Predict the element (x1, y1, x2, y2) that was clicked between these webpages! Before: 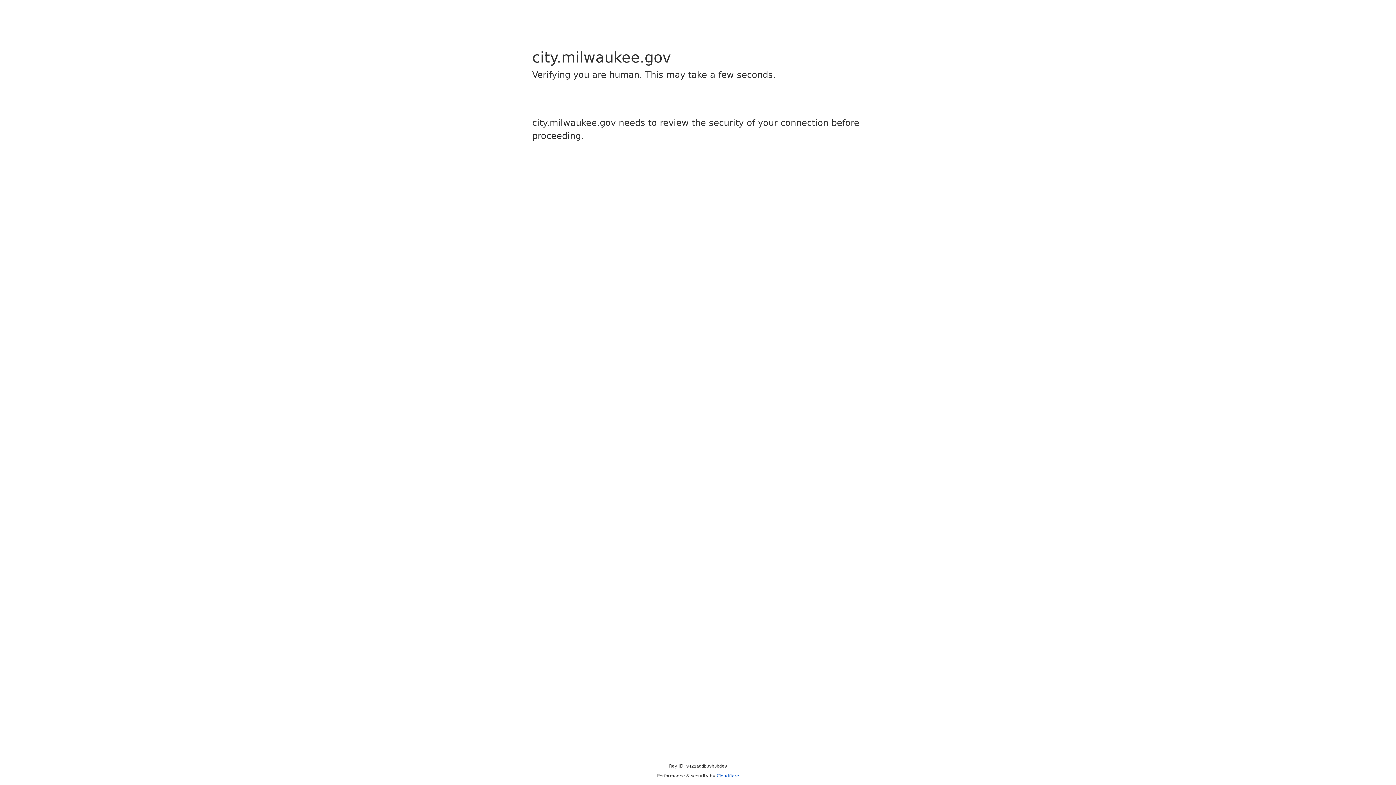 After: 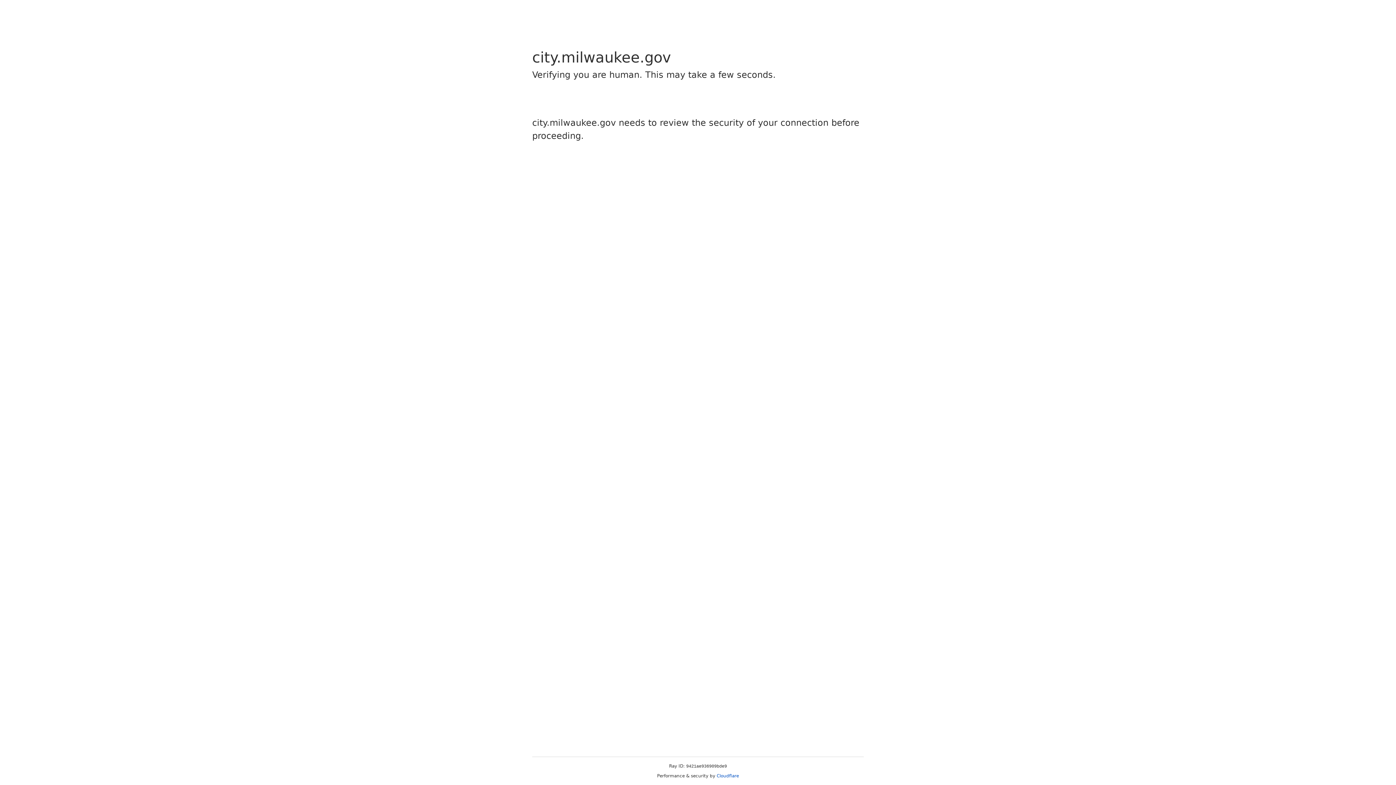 Action: bbox: (716, 773, 739, 778) label: Cloudflare